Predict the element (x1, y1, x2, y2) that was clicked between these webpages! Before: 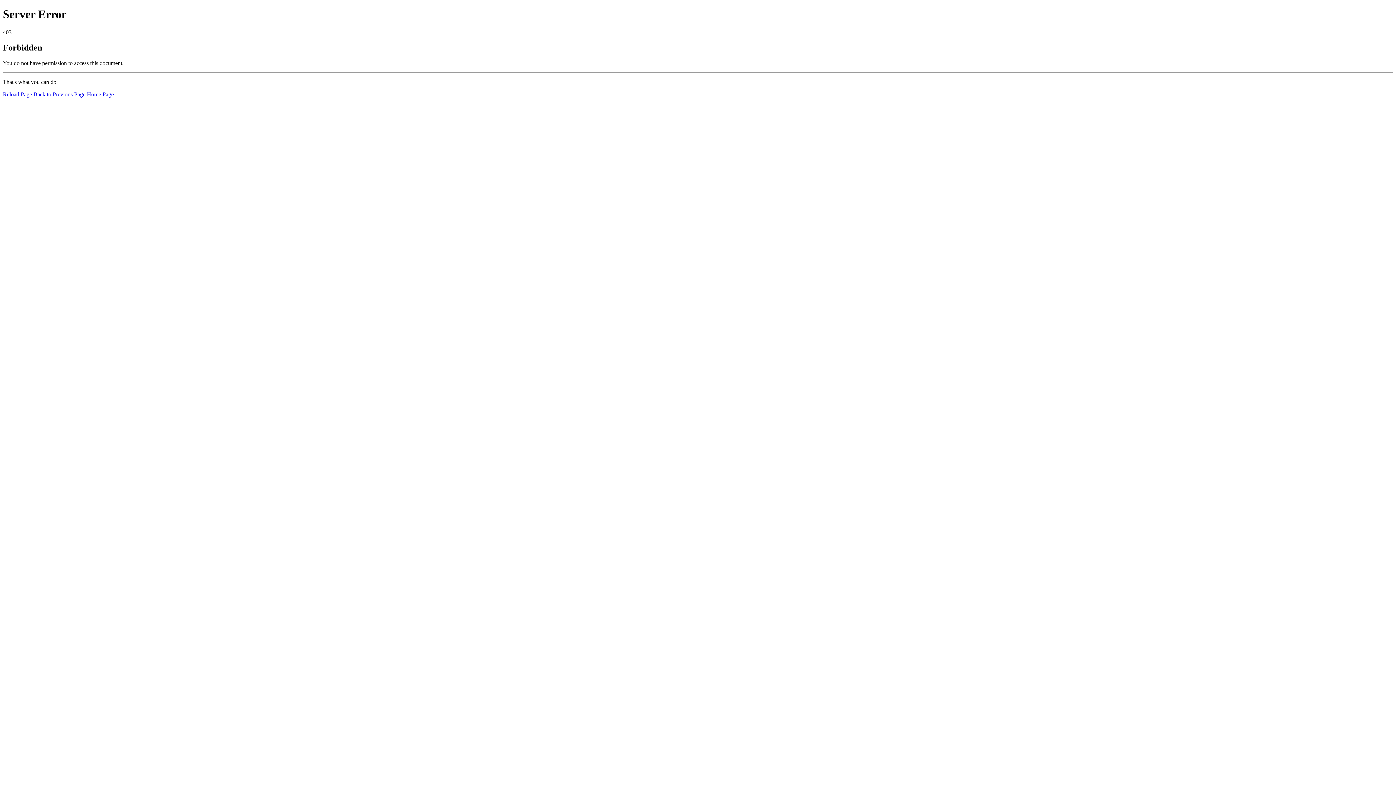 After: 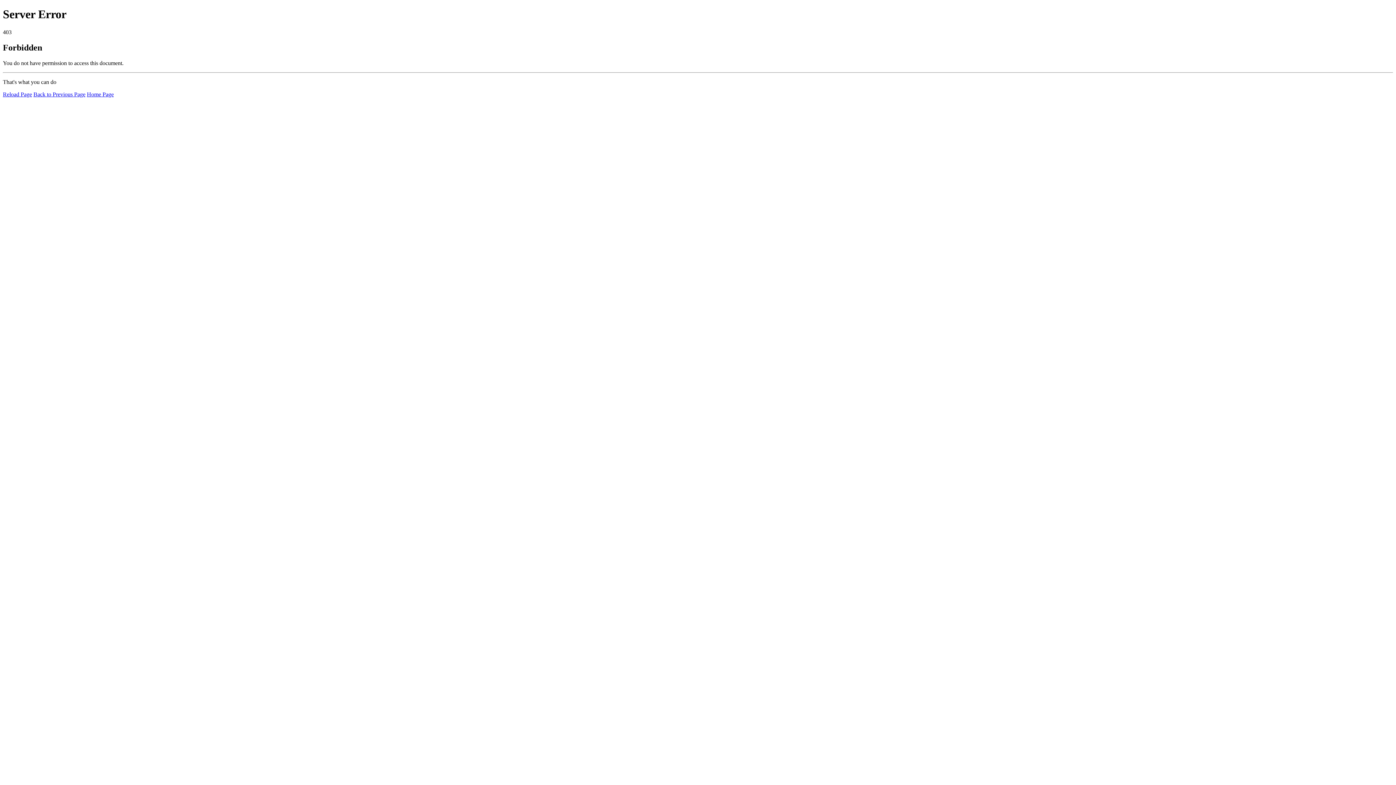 Action: bbox: (2, 91, 32, 97) label: Reload Page